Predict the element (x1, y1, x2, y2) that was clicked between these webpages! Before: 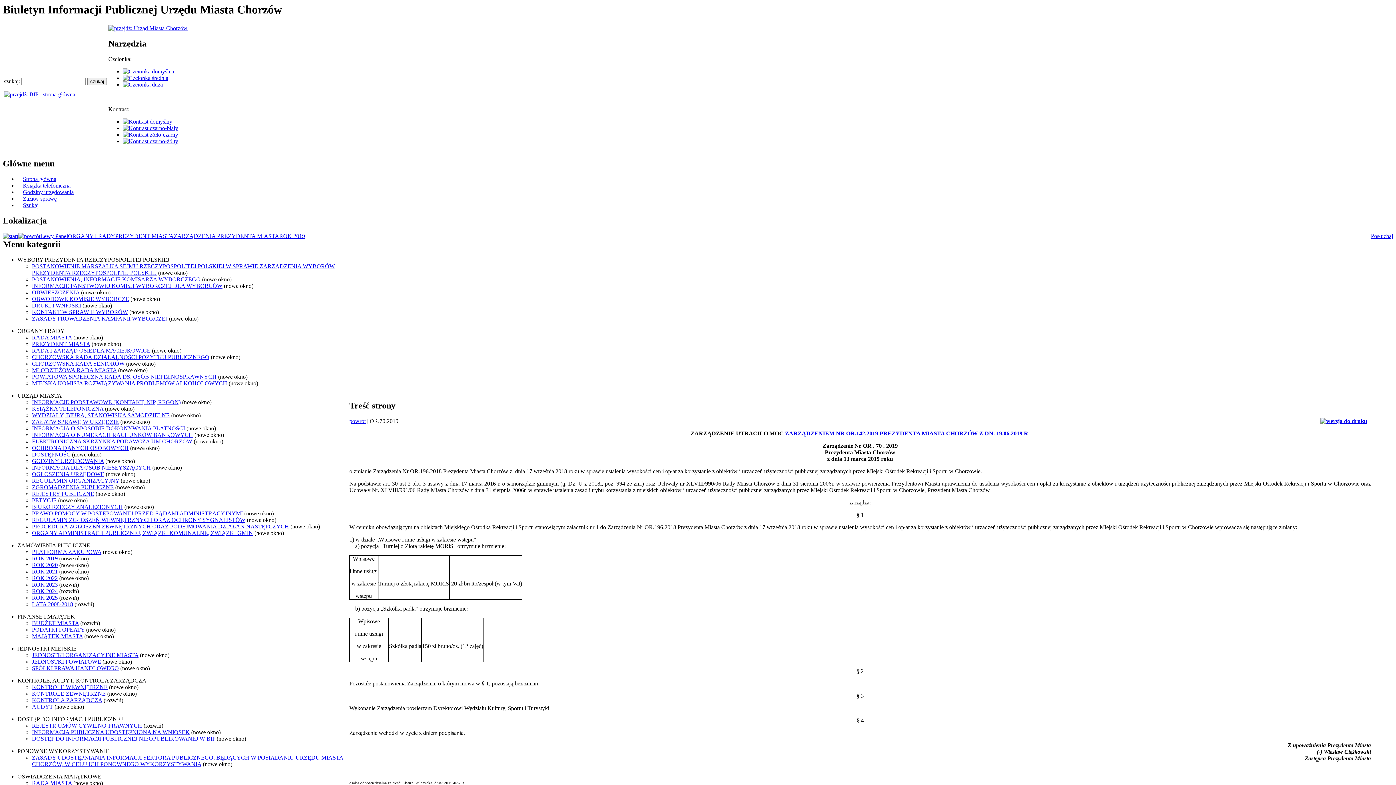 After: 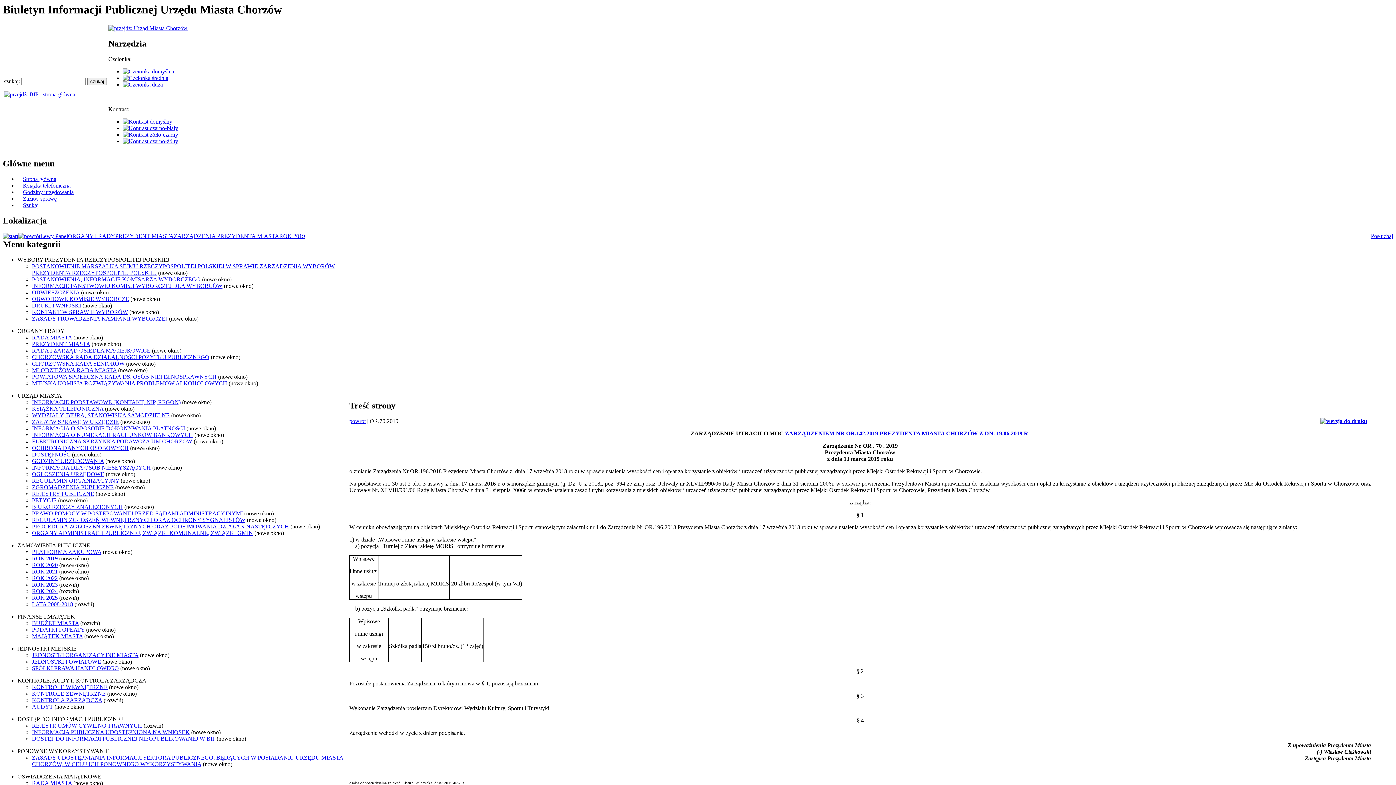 Action: bbox: (122, 81, 162, 87)